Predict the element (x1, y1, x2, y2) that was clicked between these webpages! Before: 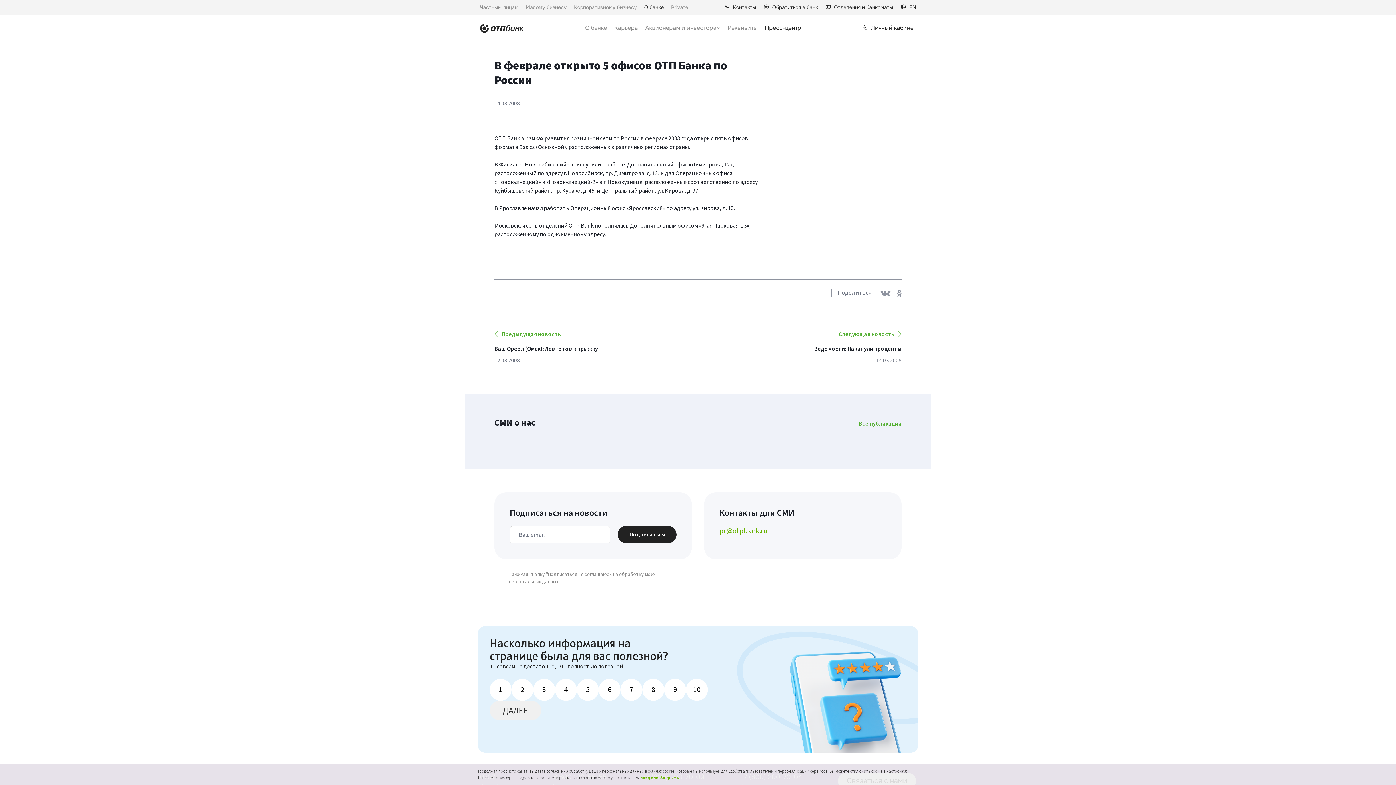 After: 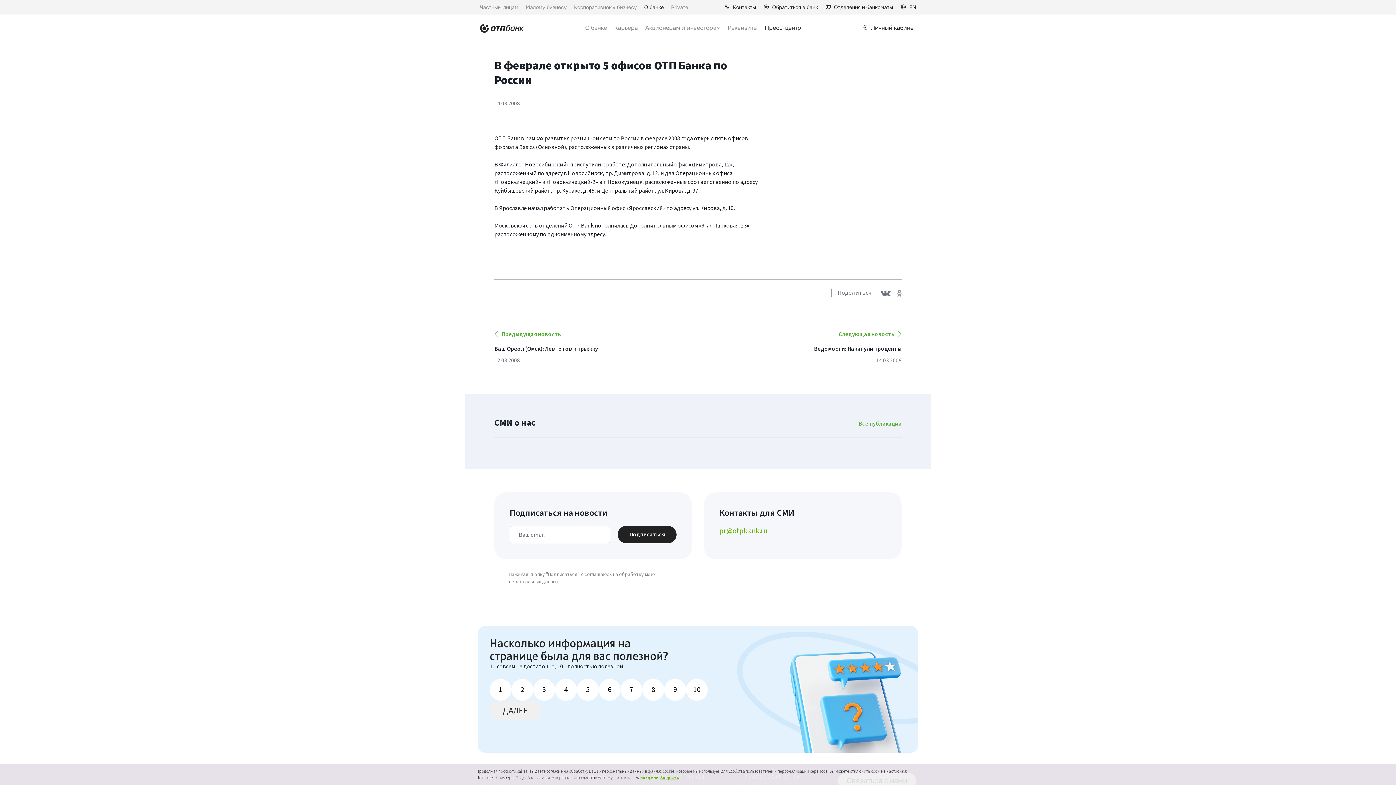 Action: bbox: (880, 288, 890, 297)